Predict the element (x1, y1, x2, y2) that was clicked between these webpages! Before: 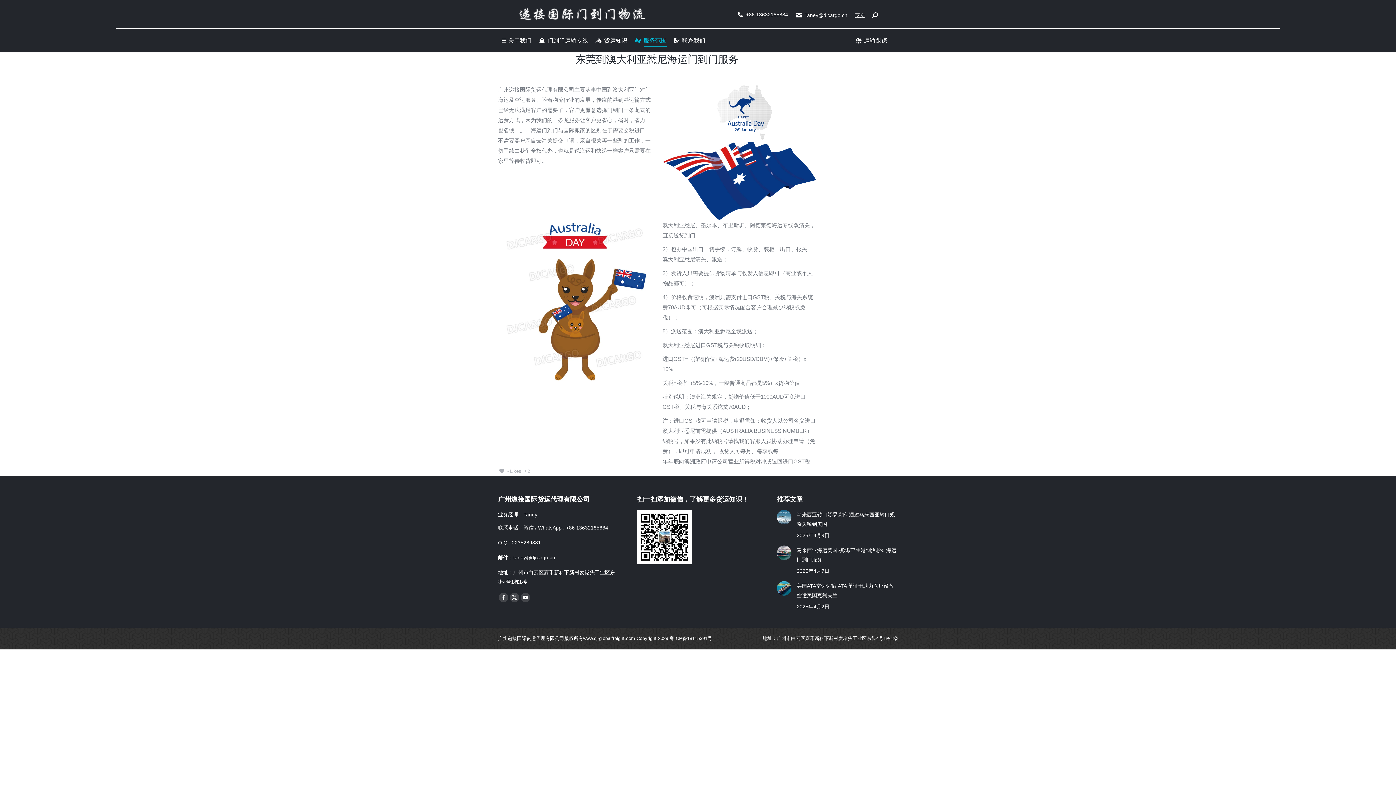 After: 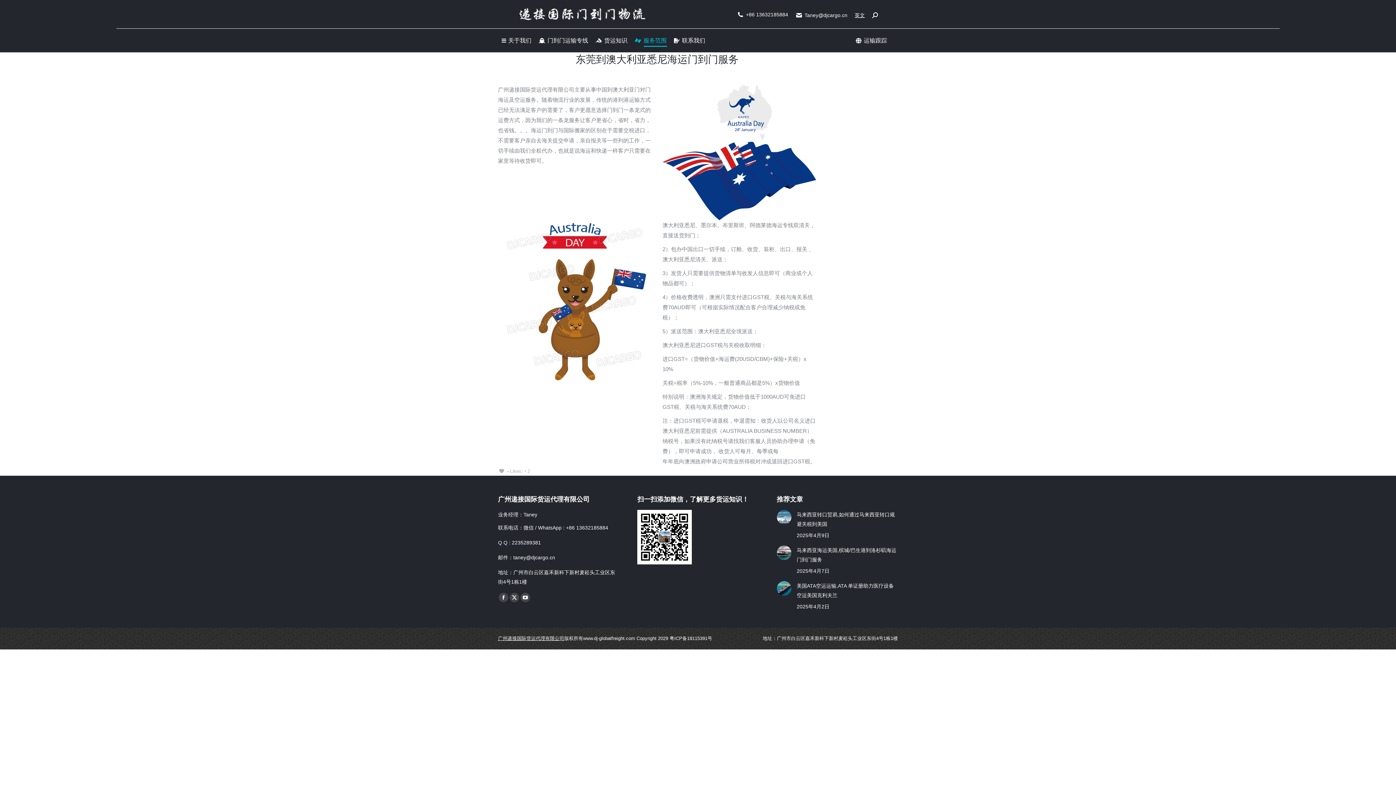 Action: label: 广州递接国际货运代理有限公司 bbox: (498, 636, 564, 641)